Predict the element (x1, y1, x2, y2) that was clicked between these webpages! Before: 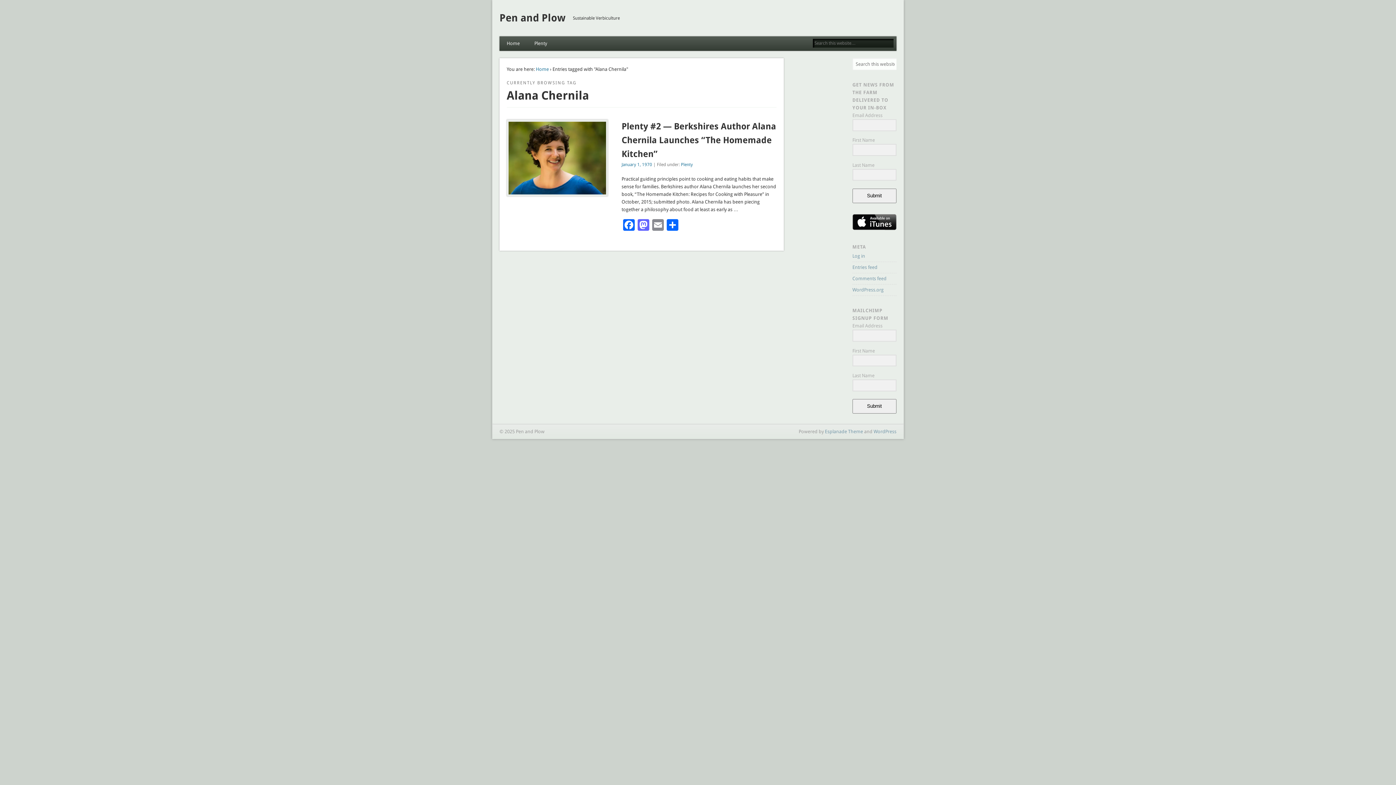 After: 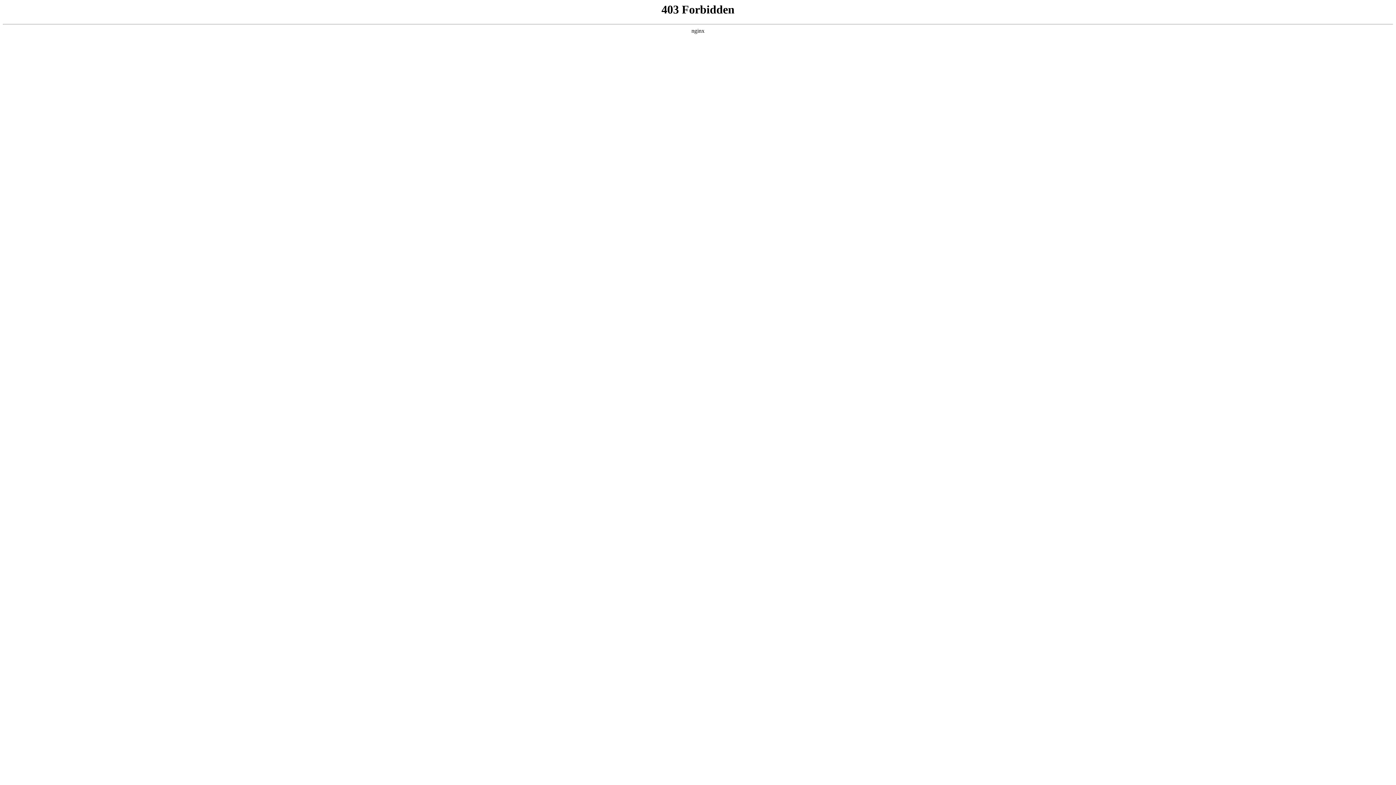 Action: bbox: (873, 428, 896, 434) label: WordPress